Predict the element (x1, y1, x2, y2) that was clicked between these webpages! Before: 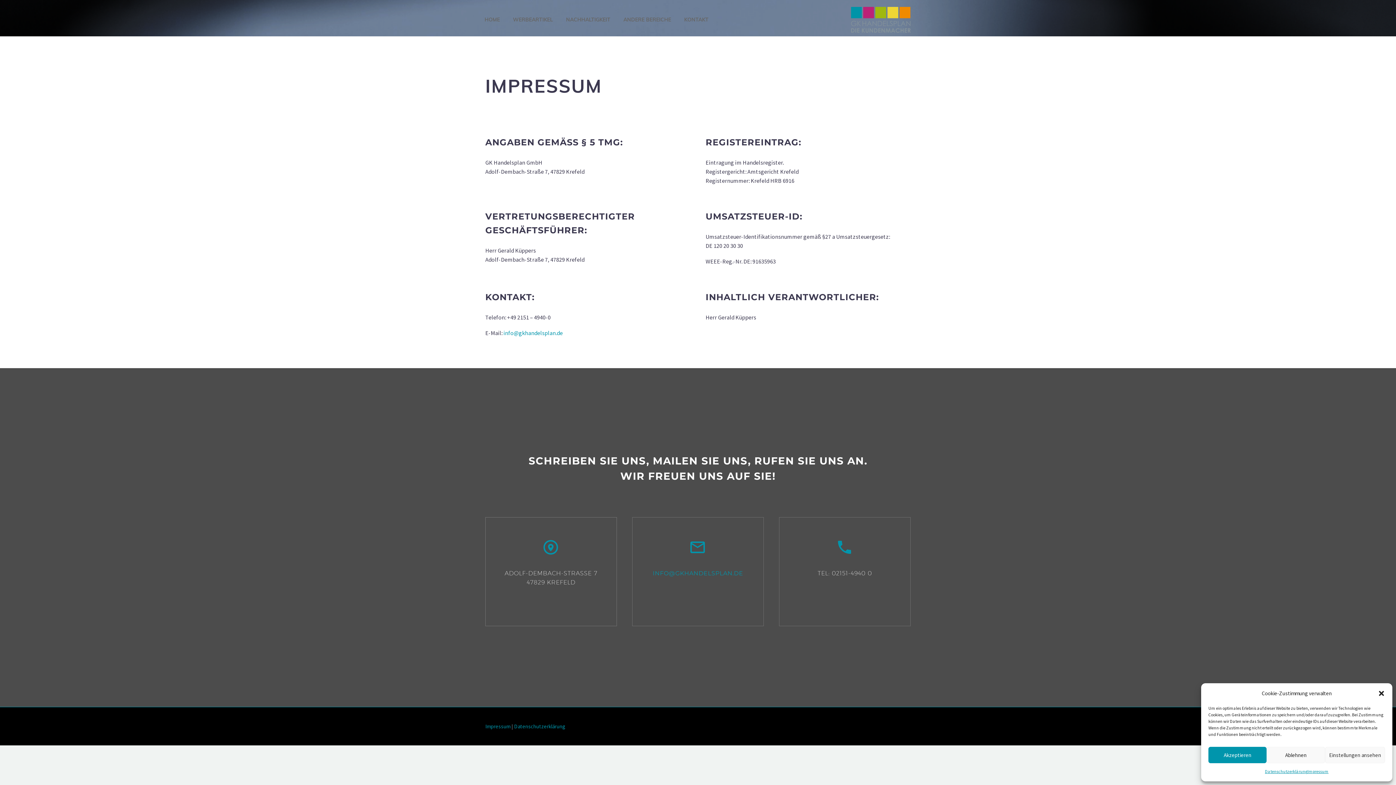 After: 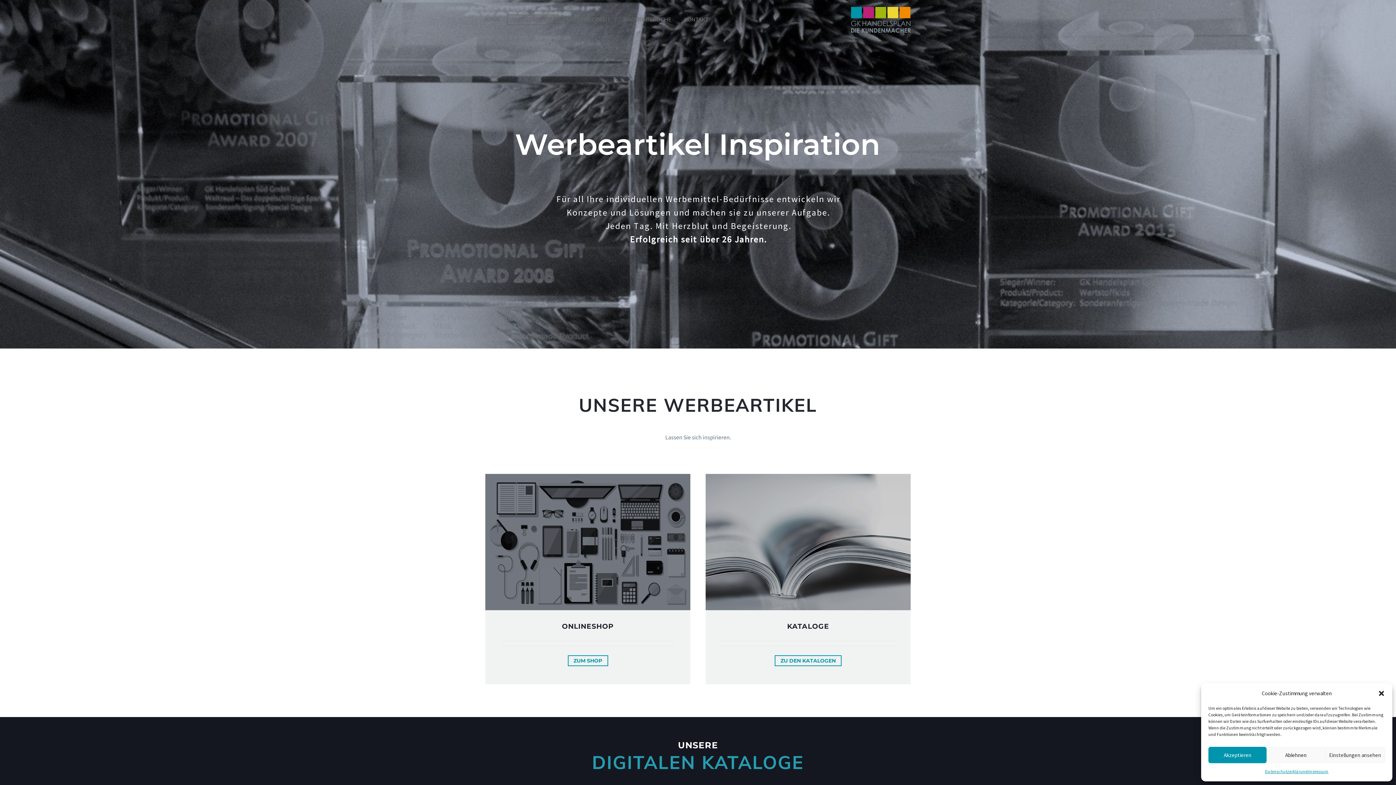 Action: label: WERBEARTIKEL bbox: (507, 15, 558, 24)